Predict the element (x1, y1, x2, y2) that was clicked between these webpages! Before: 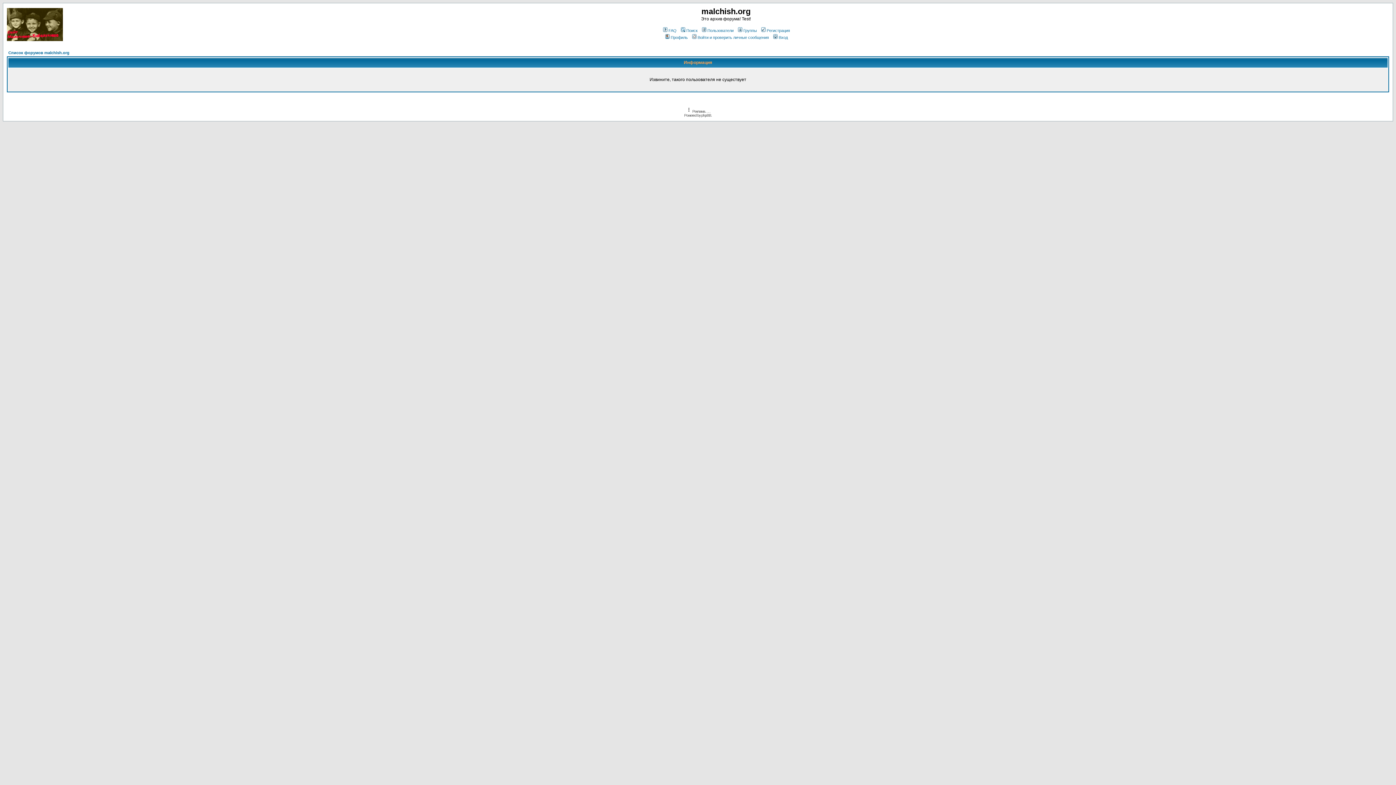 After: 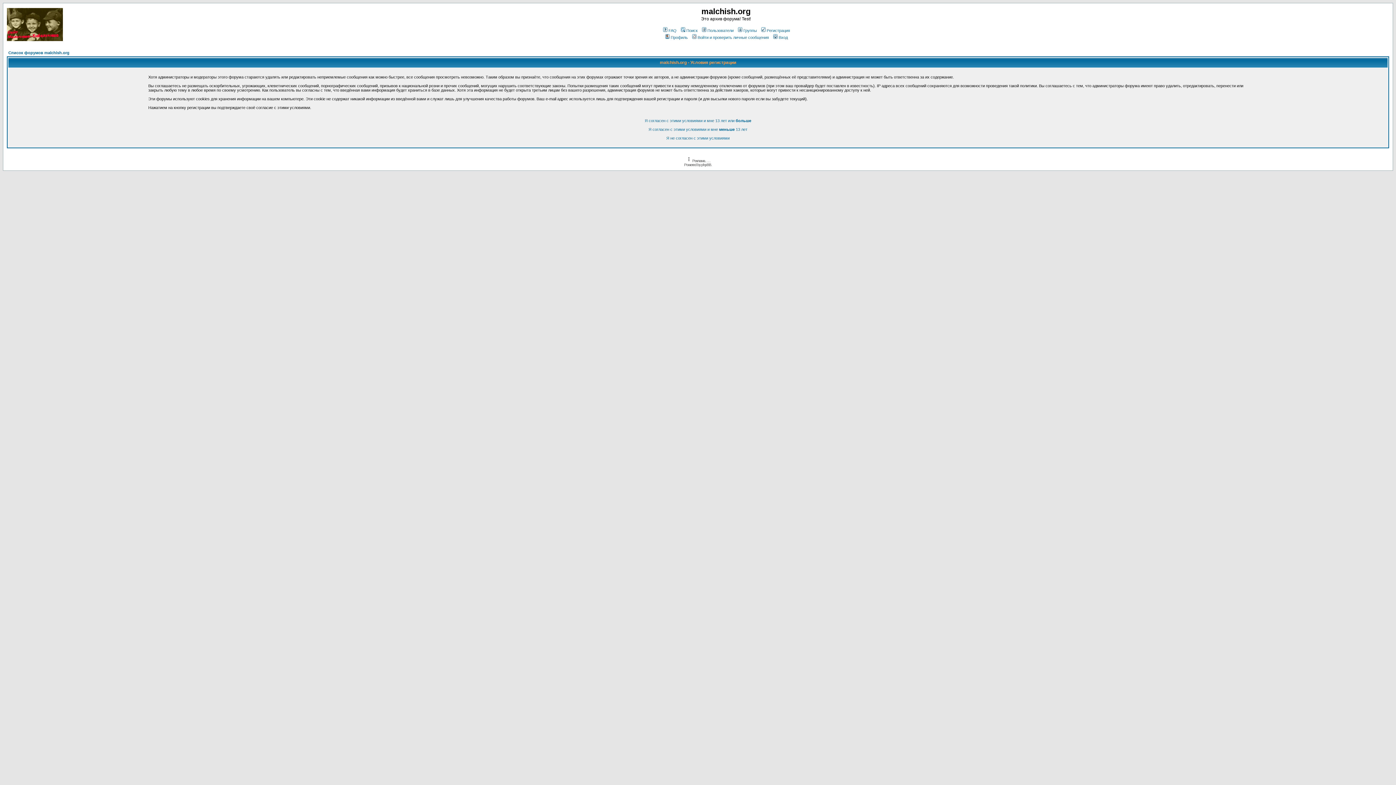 Action: bbox: (760, 28, 790, 32) label: Регистрация